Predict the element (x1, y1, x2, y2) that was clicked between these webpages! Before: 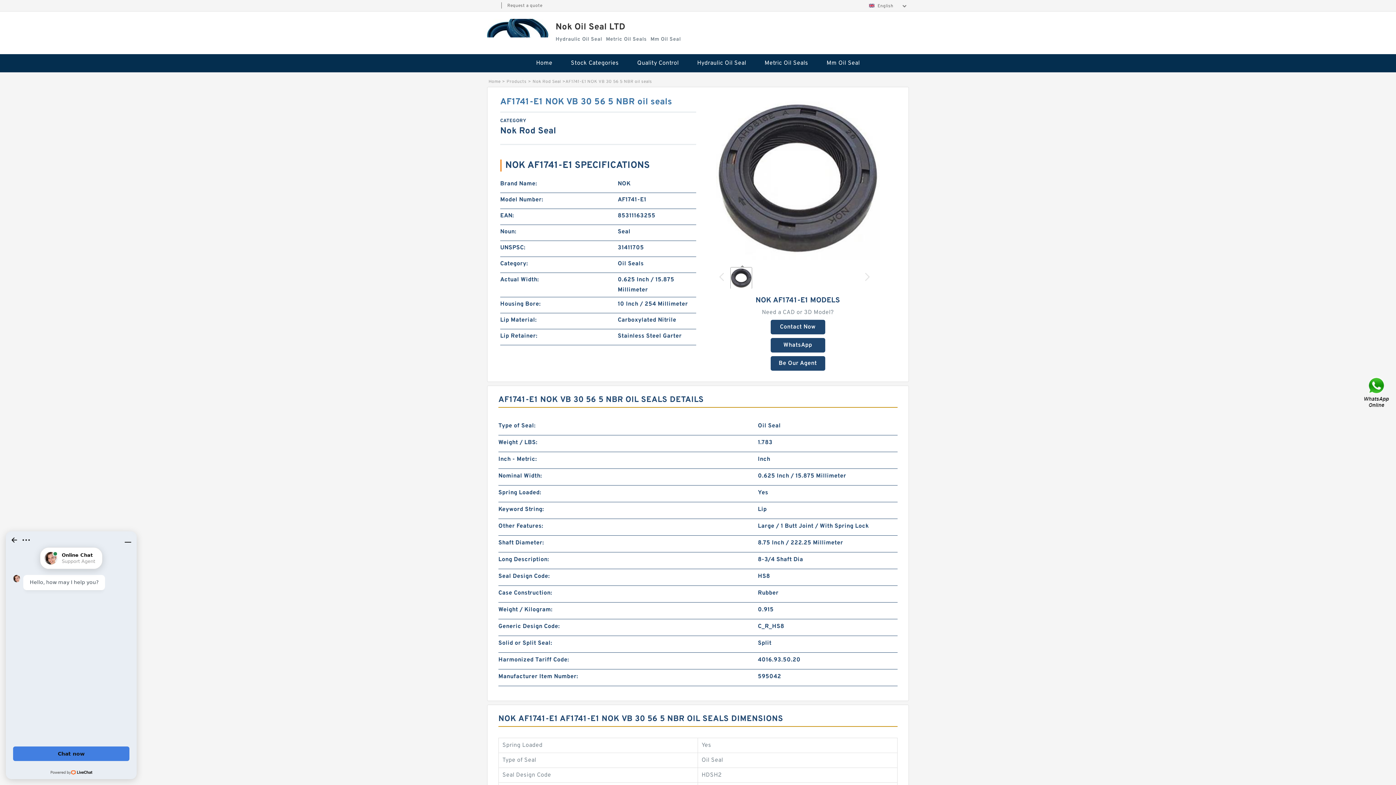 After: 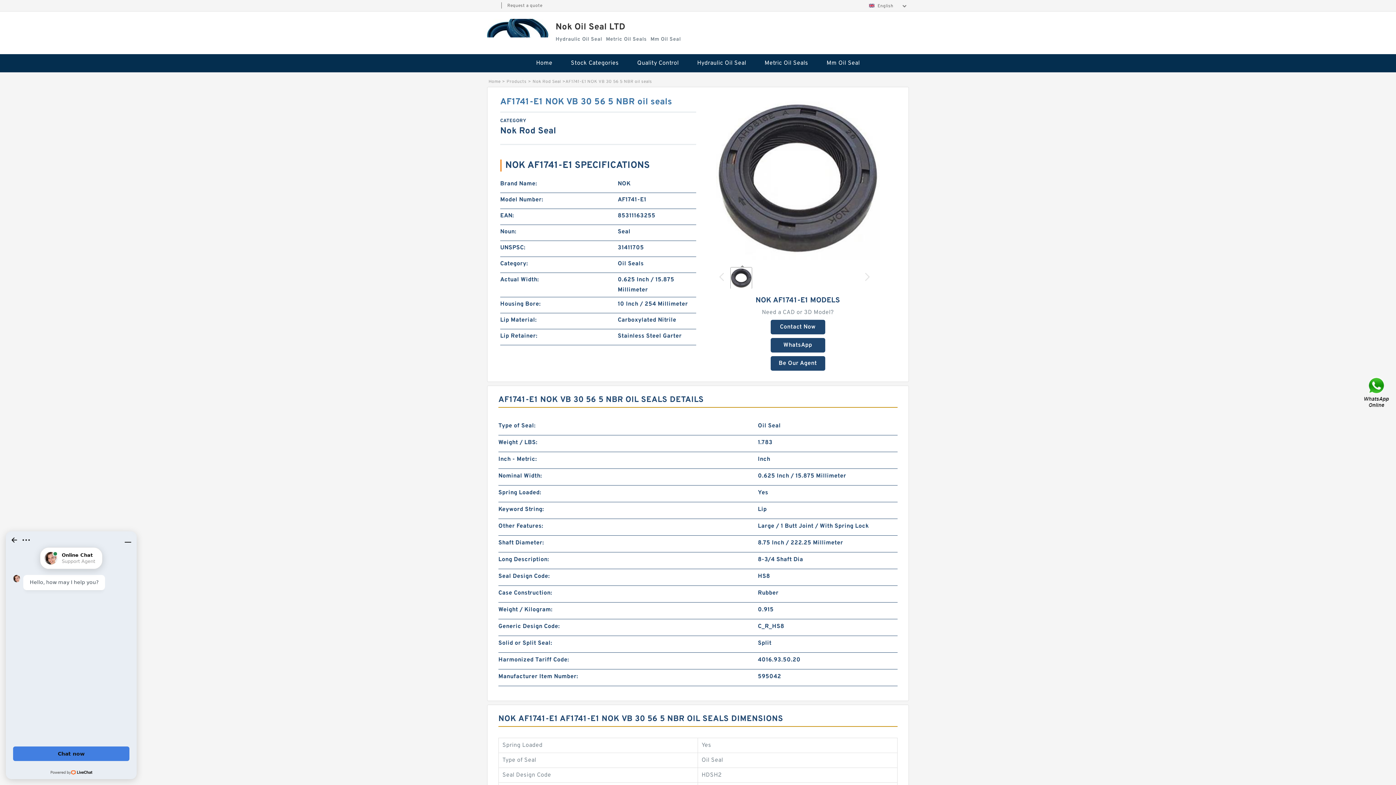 Action: bbox: (865, 273, 869, 281)